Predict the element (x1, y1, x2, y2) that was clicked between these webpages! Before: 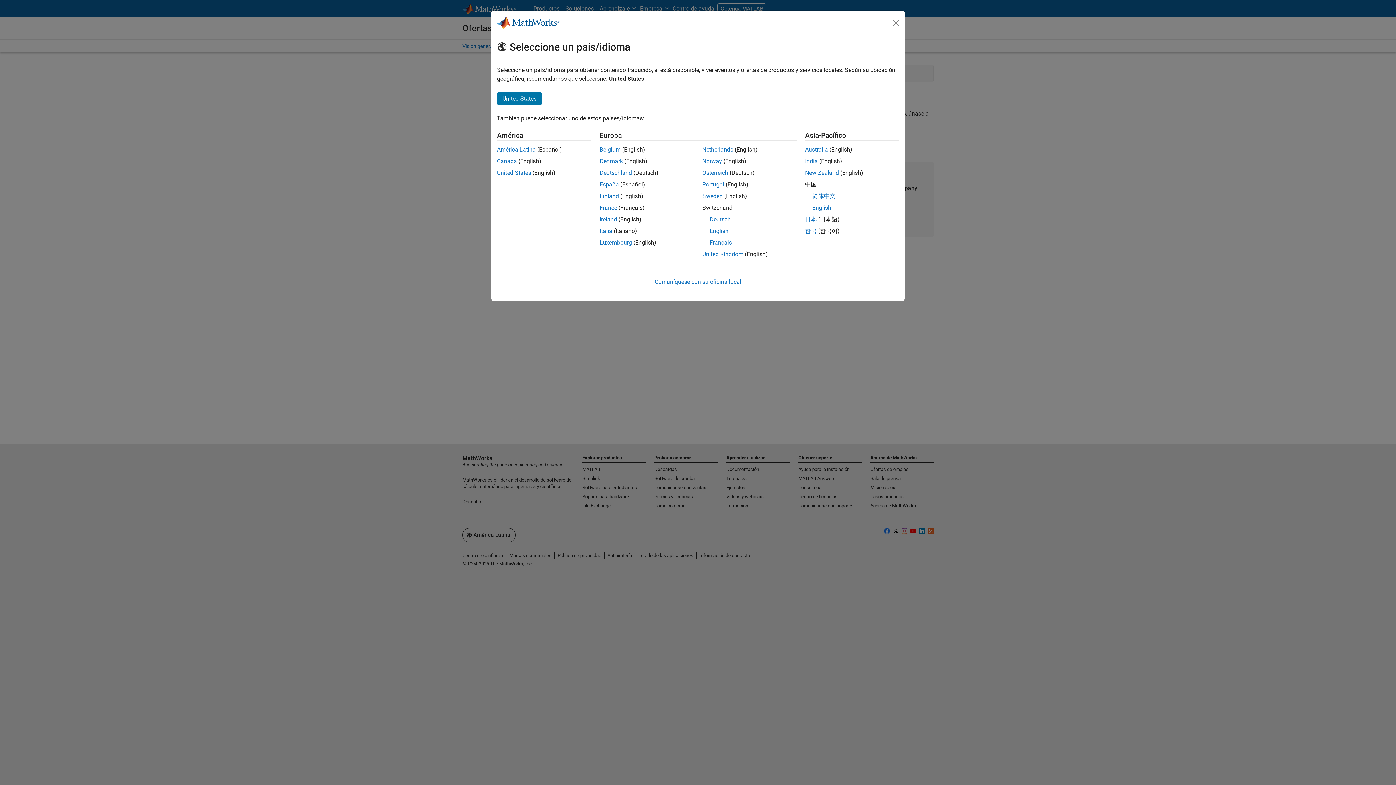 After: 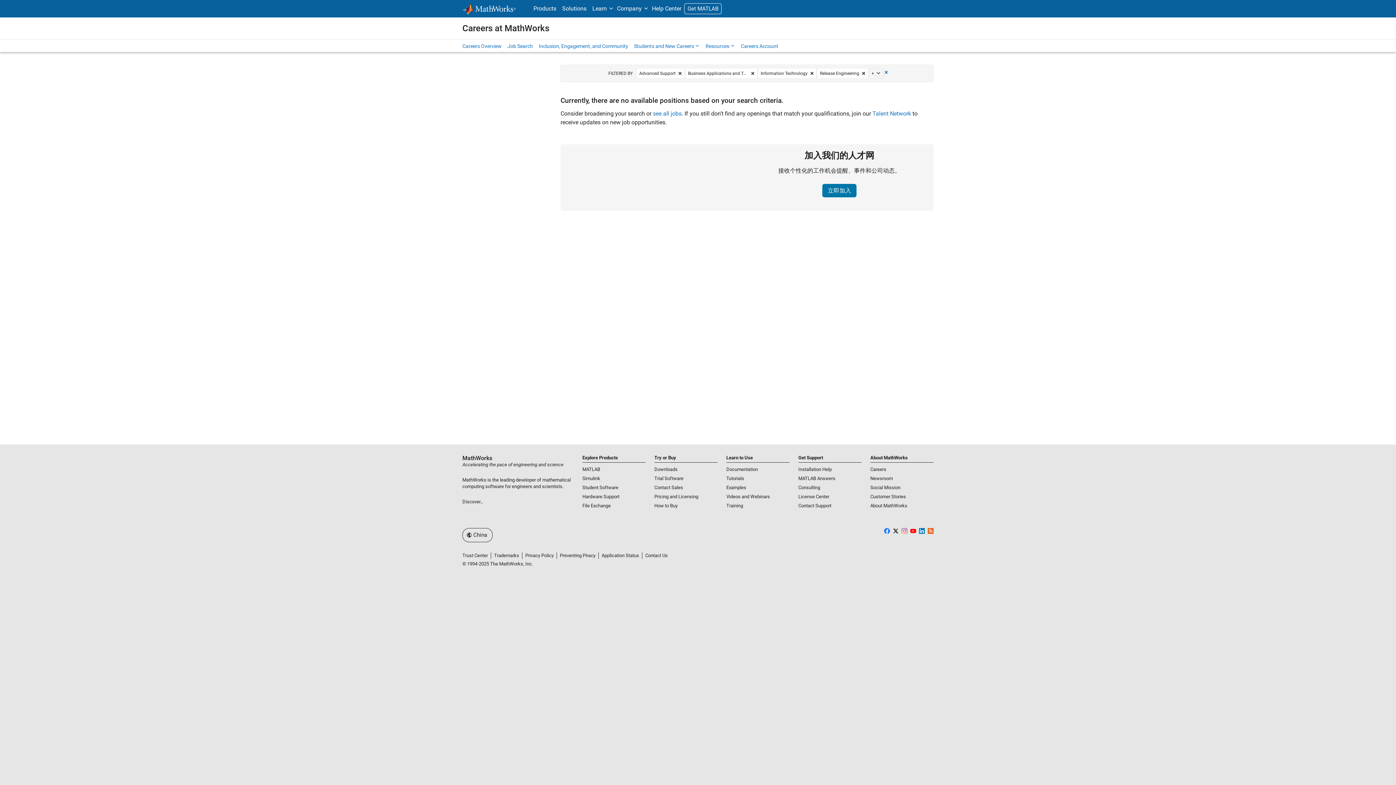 Action: bbox: (812, 204, 831, 211) label: English